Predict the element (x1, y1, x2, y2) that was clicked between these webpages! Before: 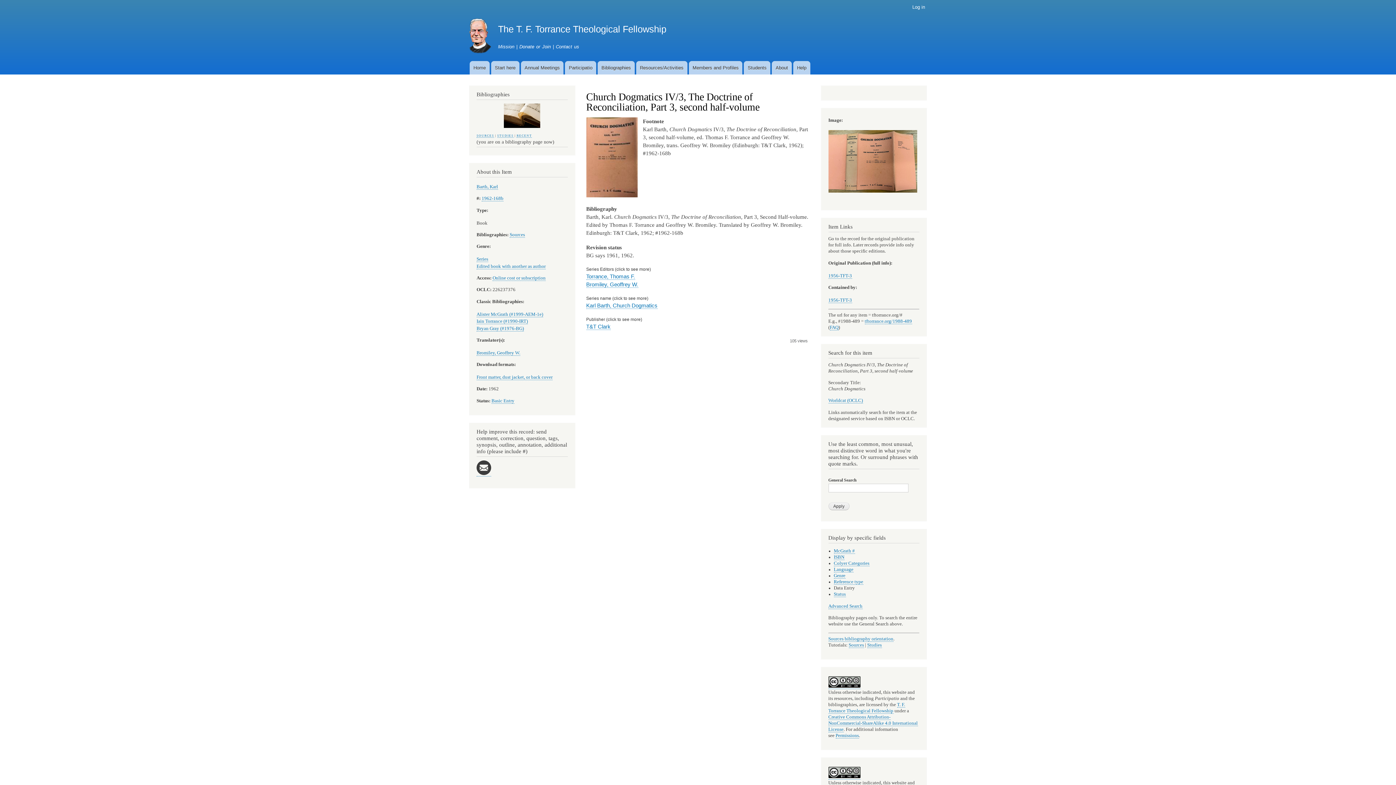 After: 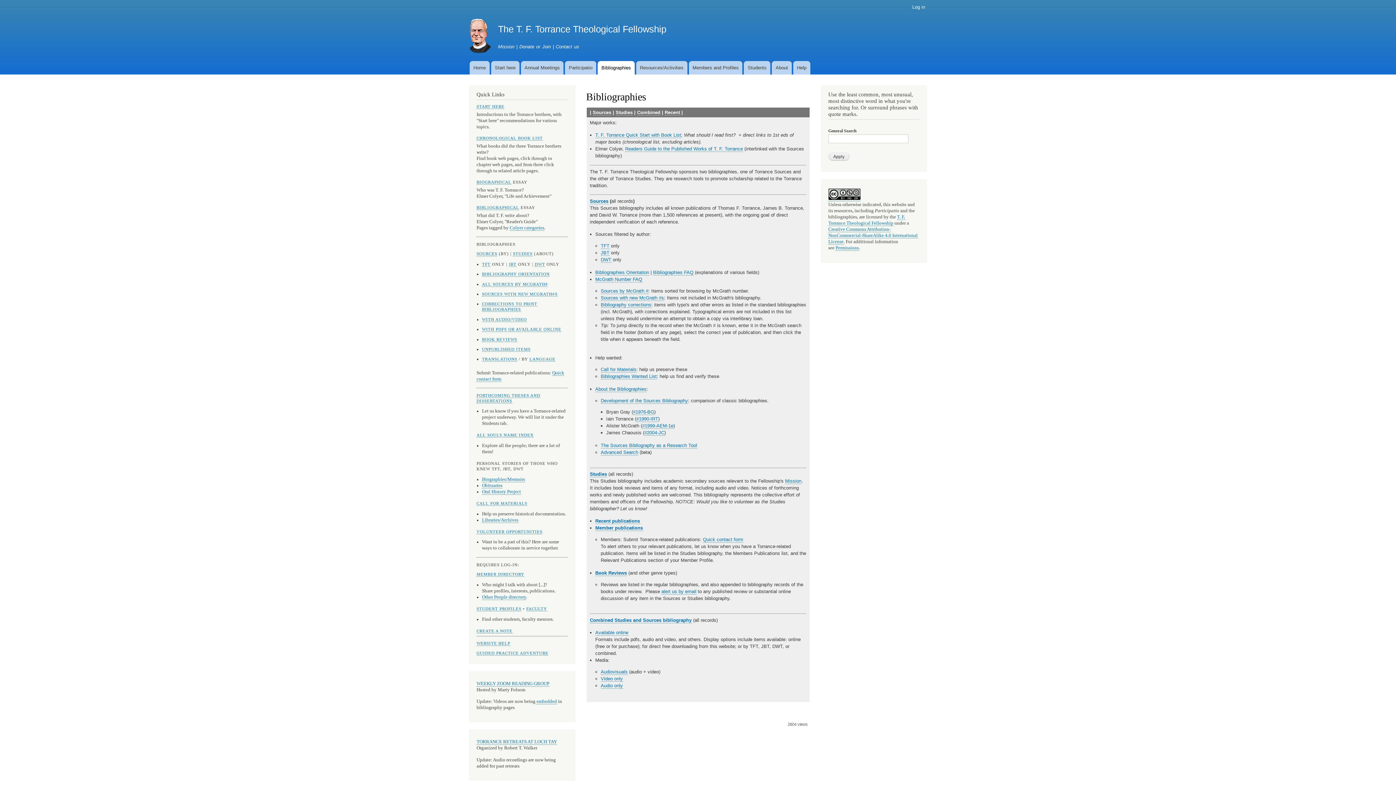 Action: bbox: (597, 60, 634, 74) label: Bibliographies